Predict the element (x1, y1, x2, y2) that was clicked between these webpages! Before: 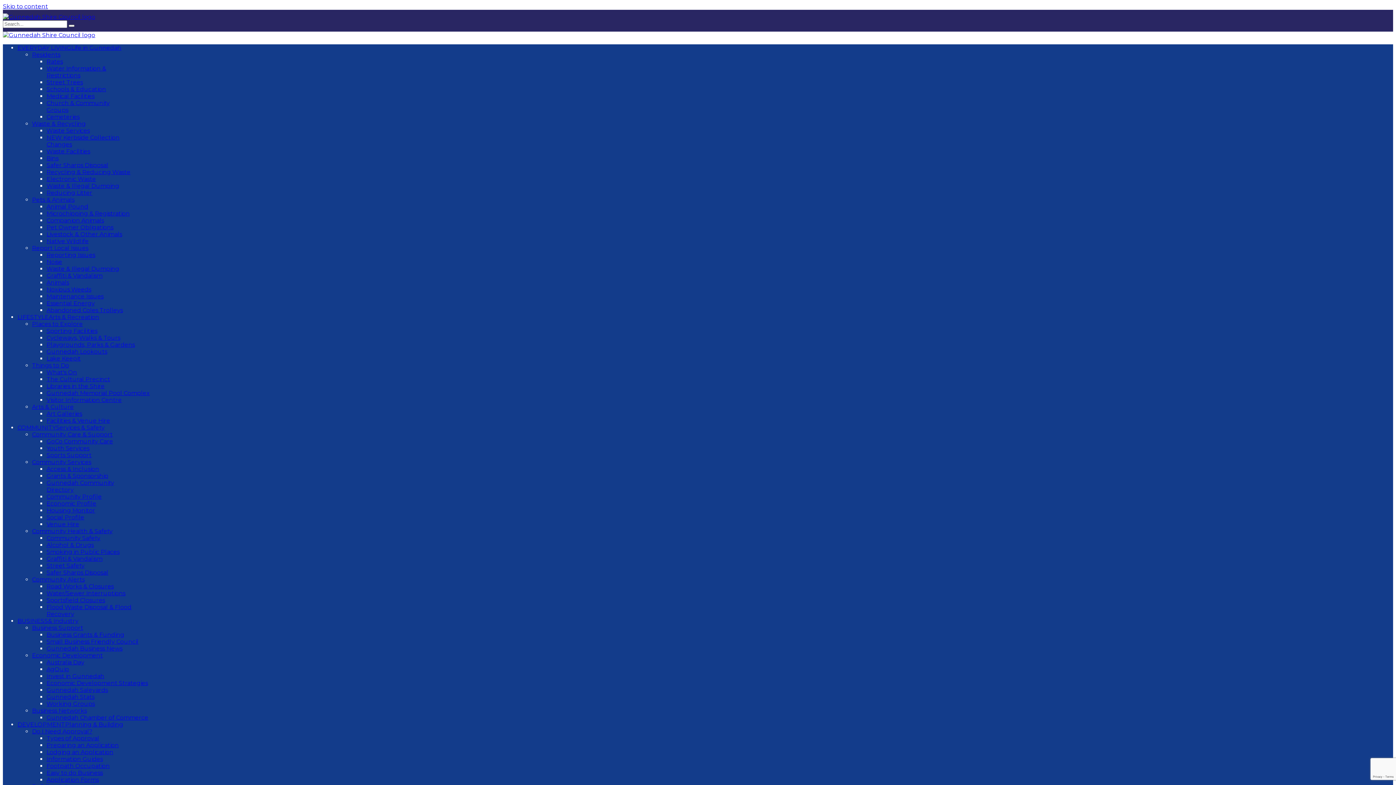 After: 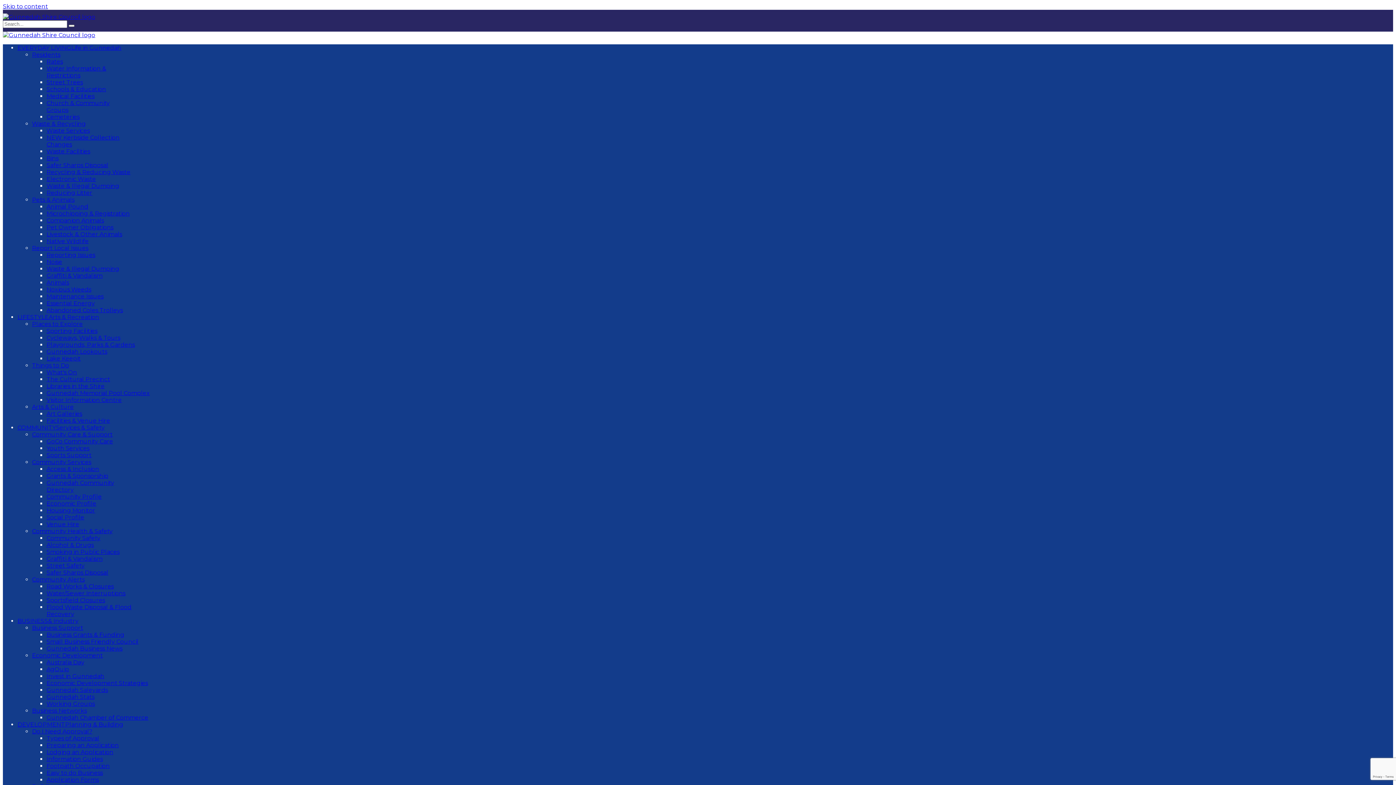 Action: bbox: (46, 58, 62, 65) label: Rates